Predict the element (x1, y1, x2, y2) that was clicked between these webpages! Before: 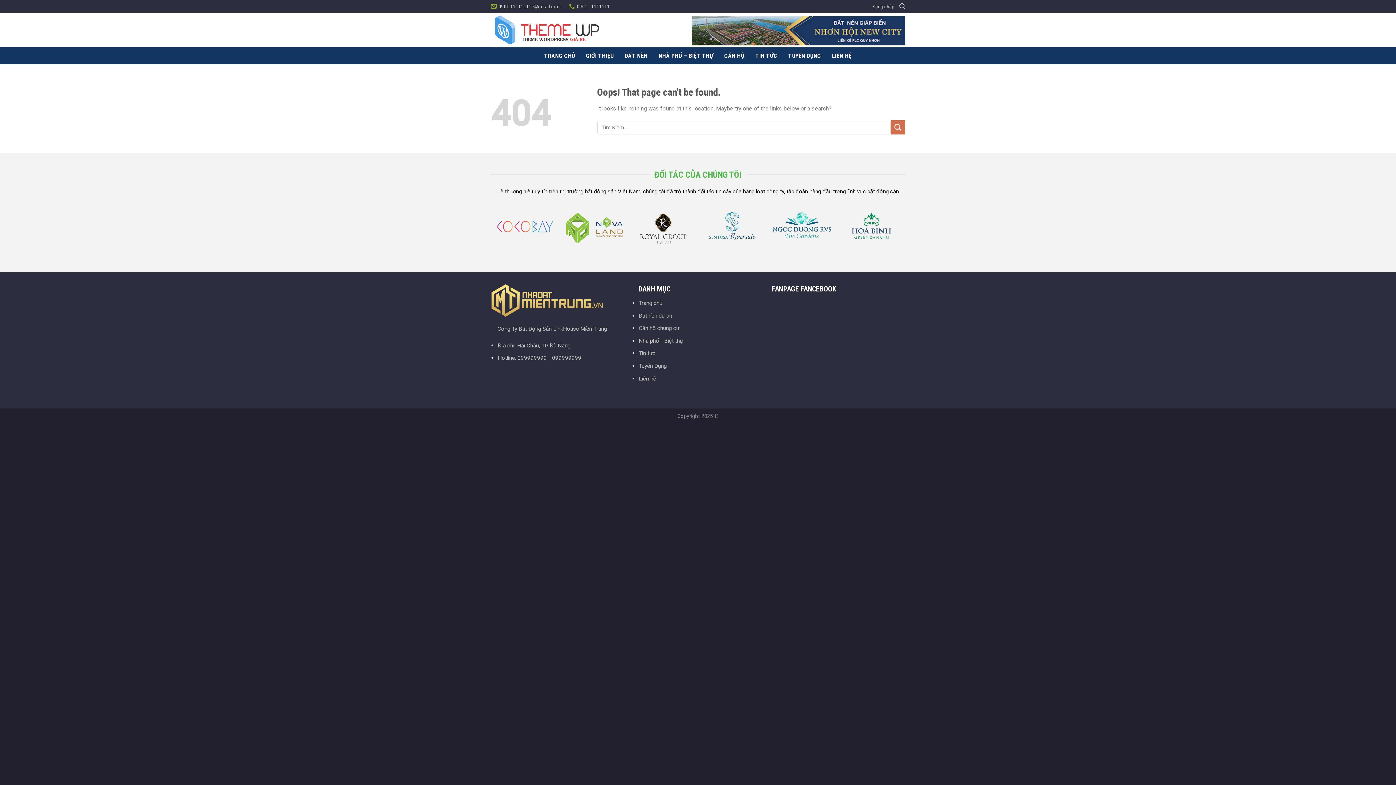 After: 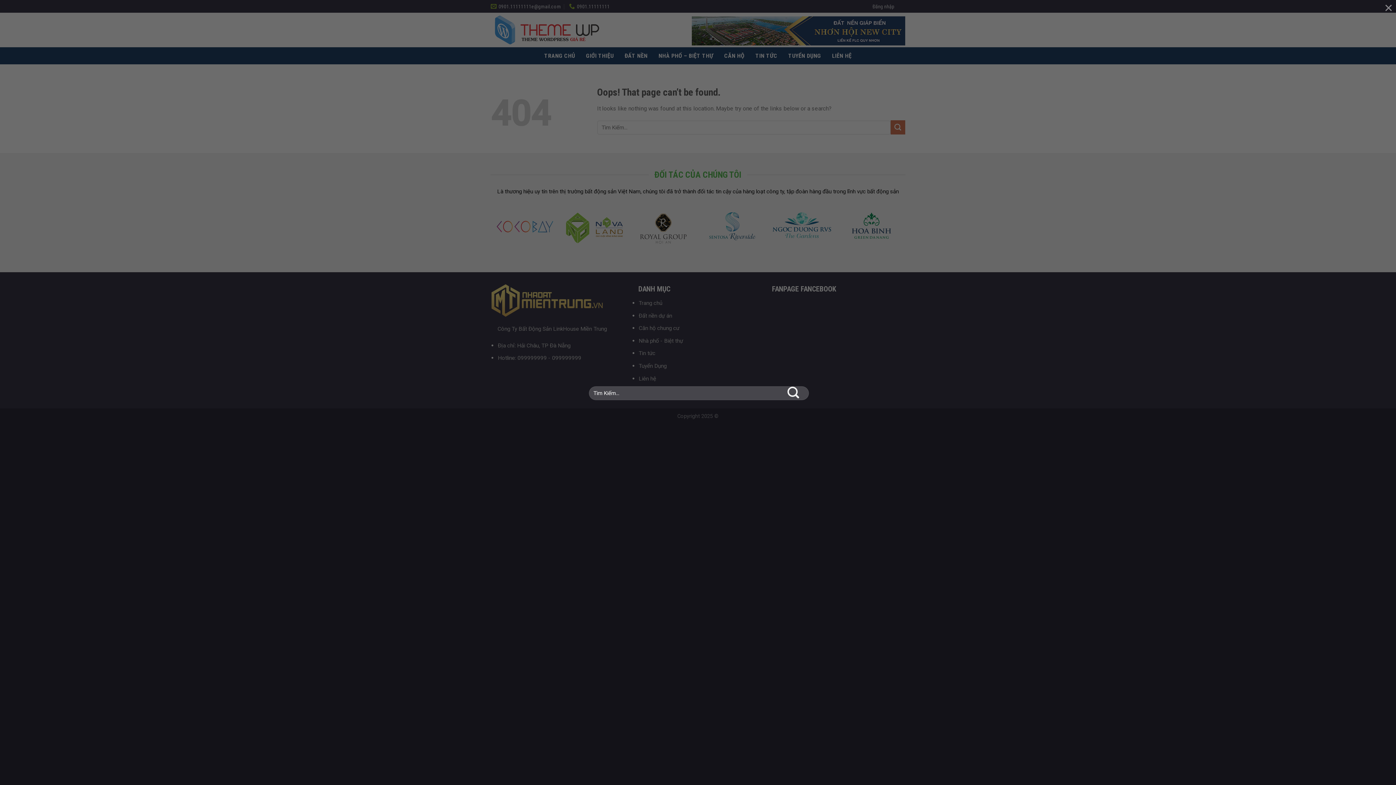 Action: bbox: (899, 1, 905, 11)